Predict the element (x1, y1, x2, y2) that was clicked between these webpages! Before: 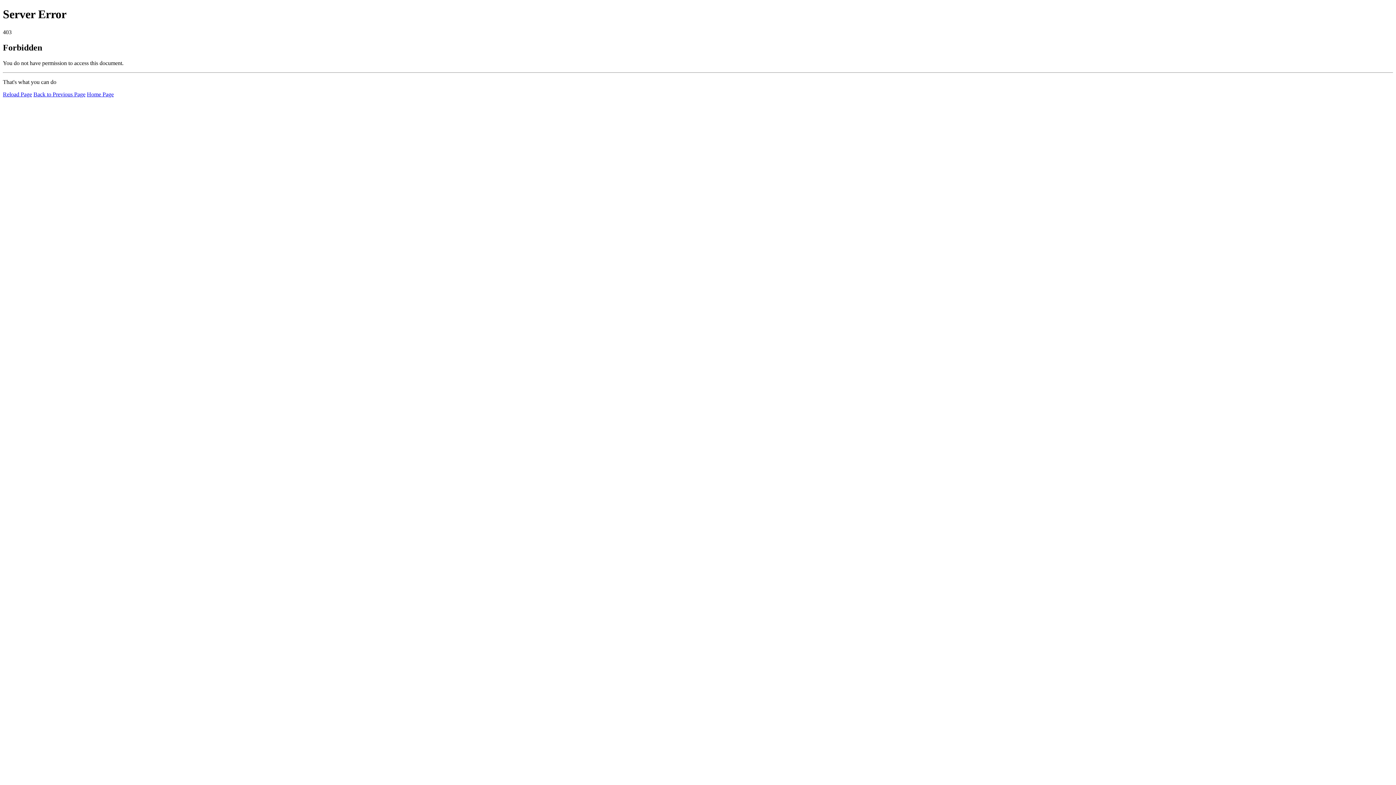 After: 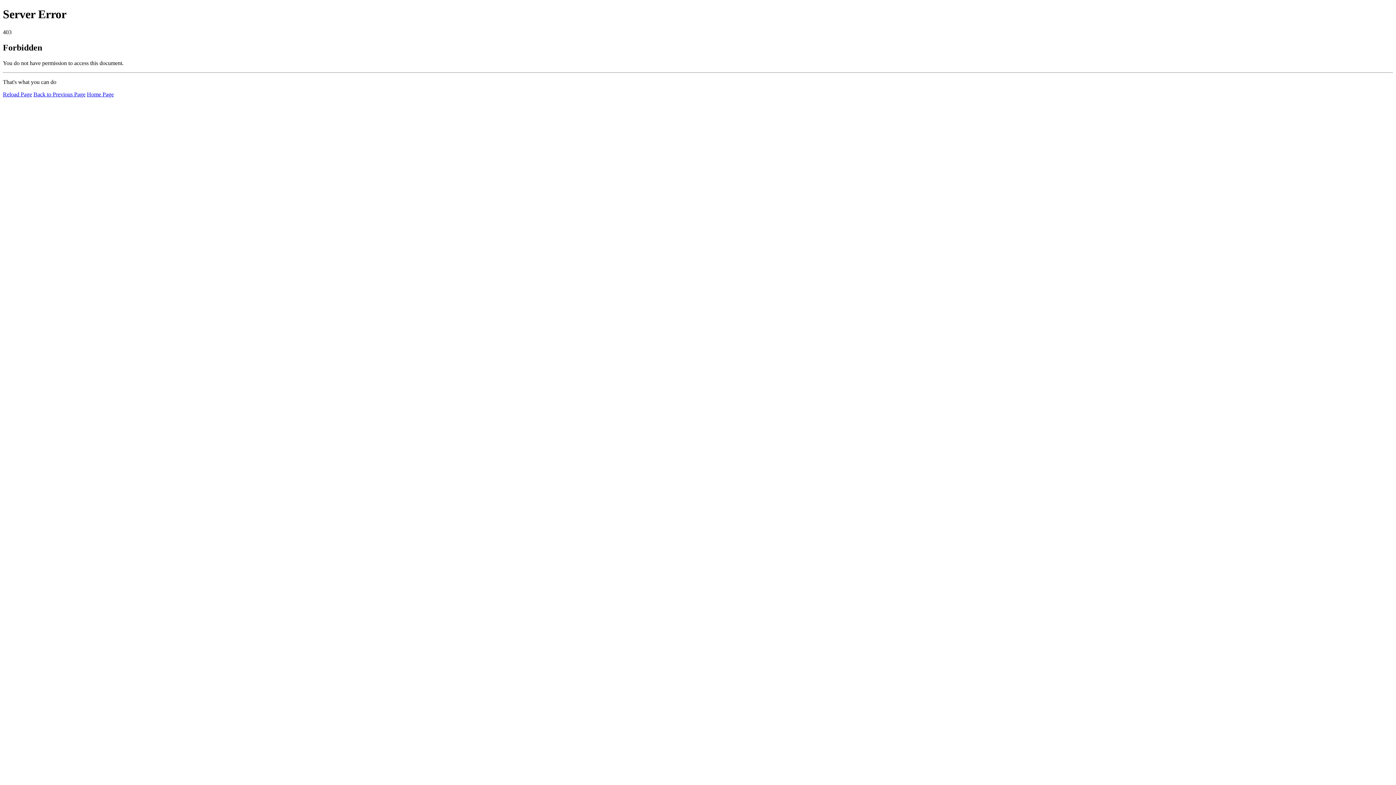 Action: bbox: (86, 91, 113, 97) label: Home Page